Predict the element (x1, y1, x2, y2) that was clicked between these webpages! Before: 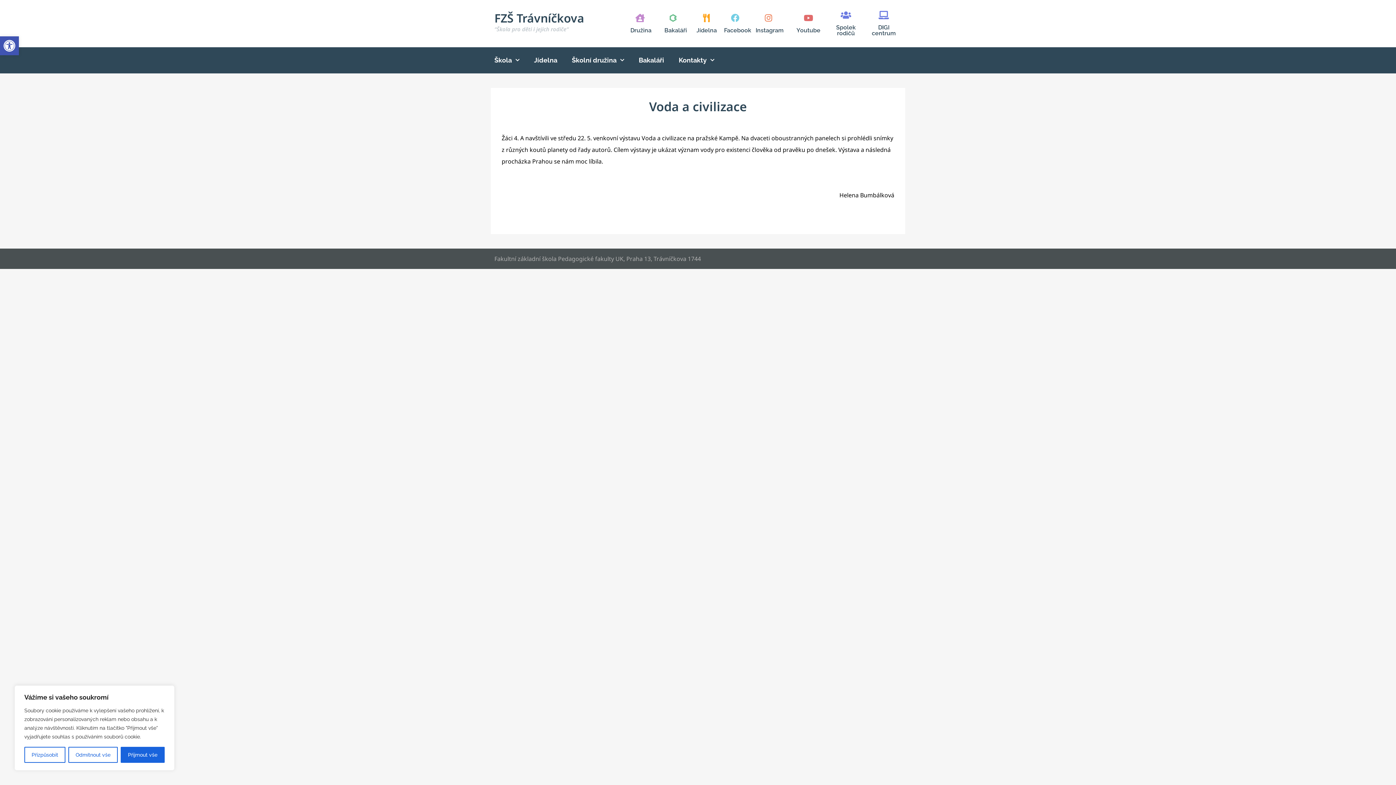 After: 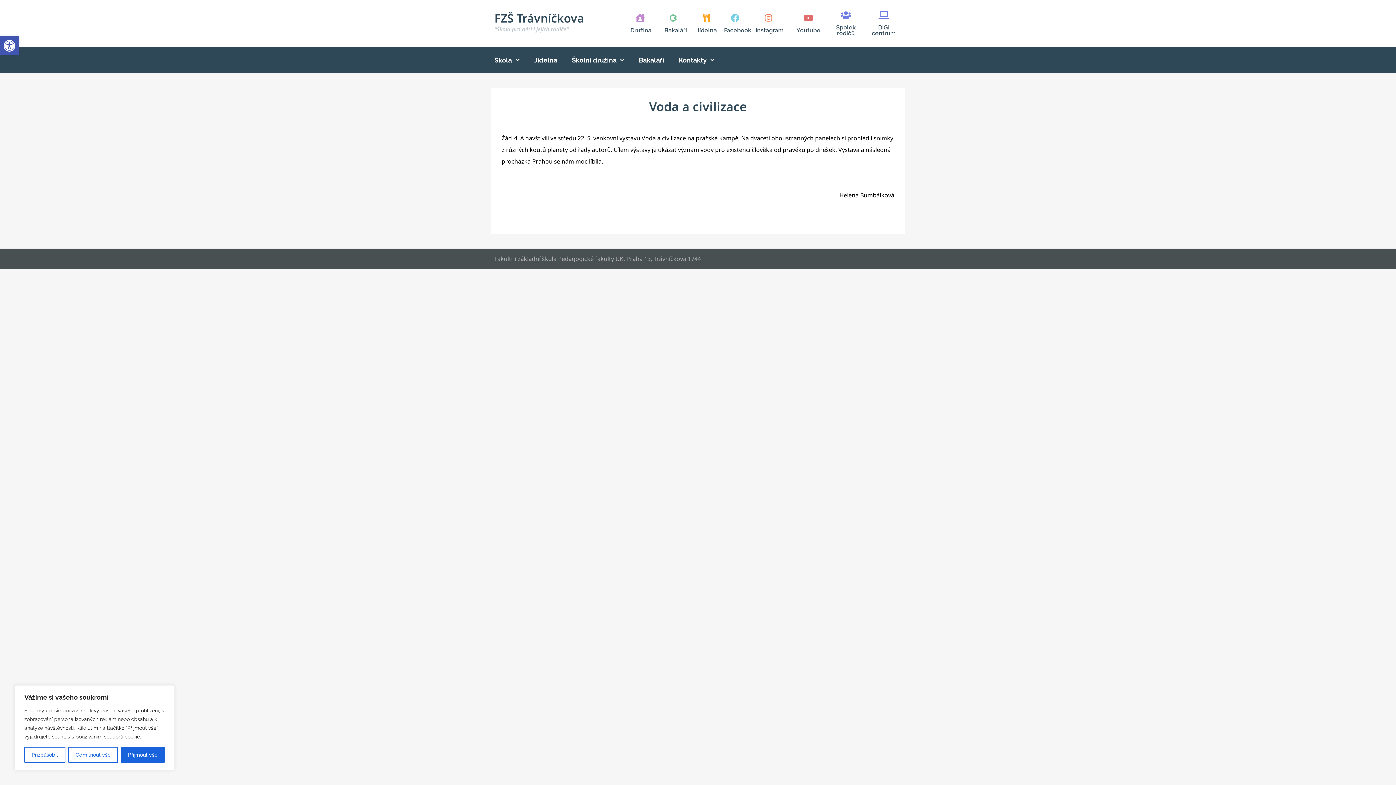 Action: label: Facebook bbox: (724, 26, 751, 33)